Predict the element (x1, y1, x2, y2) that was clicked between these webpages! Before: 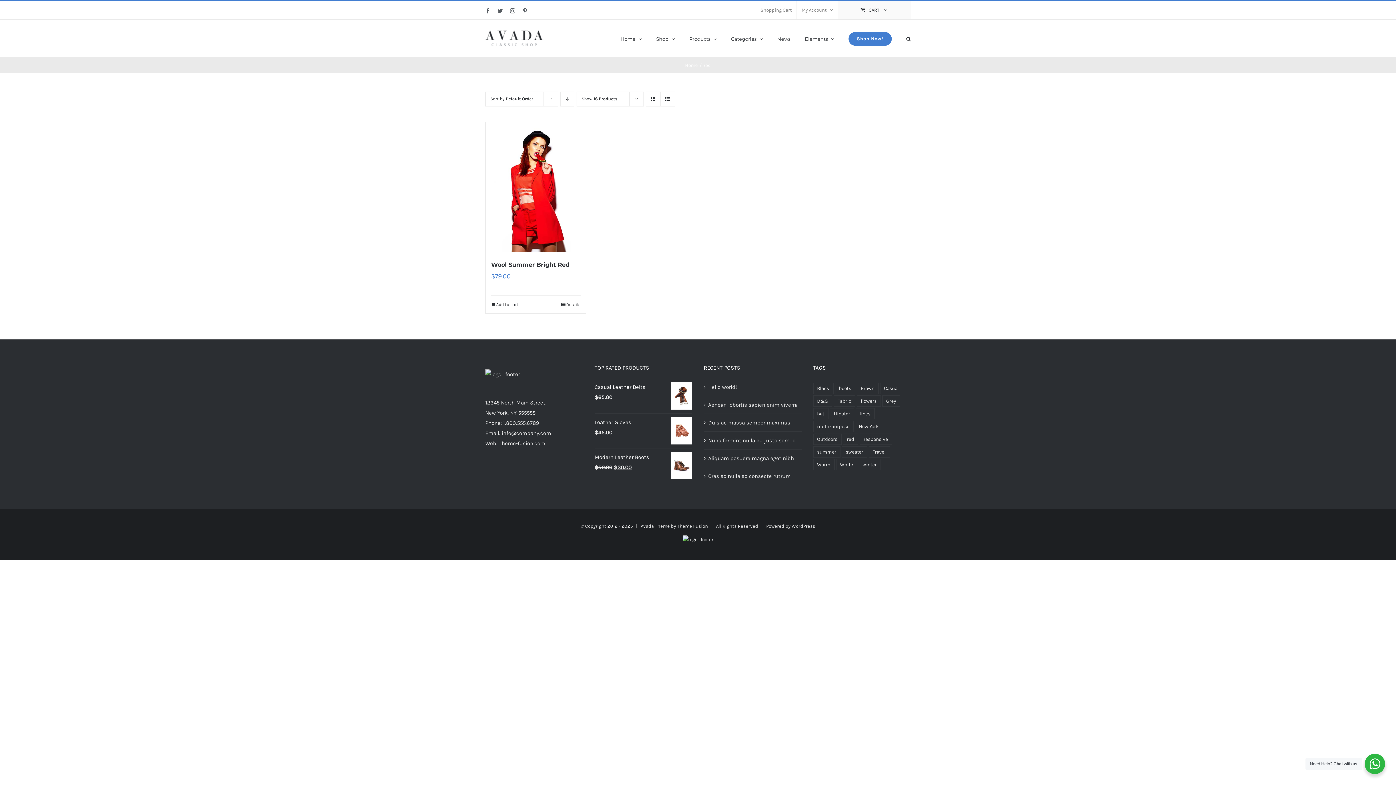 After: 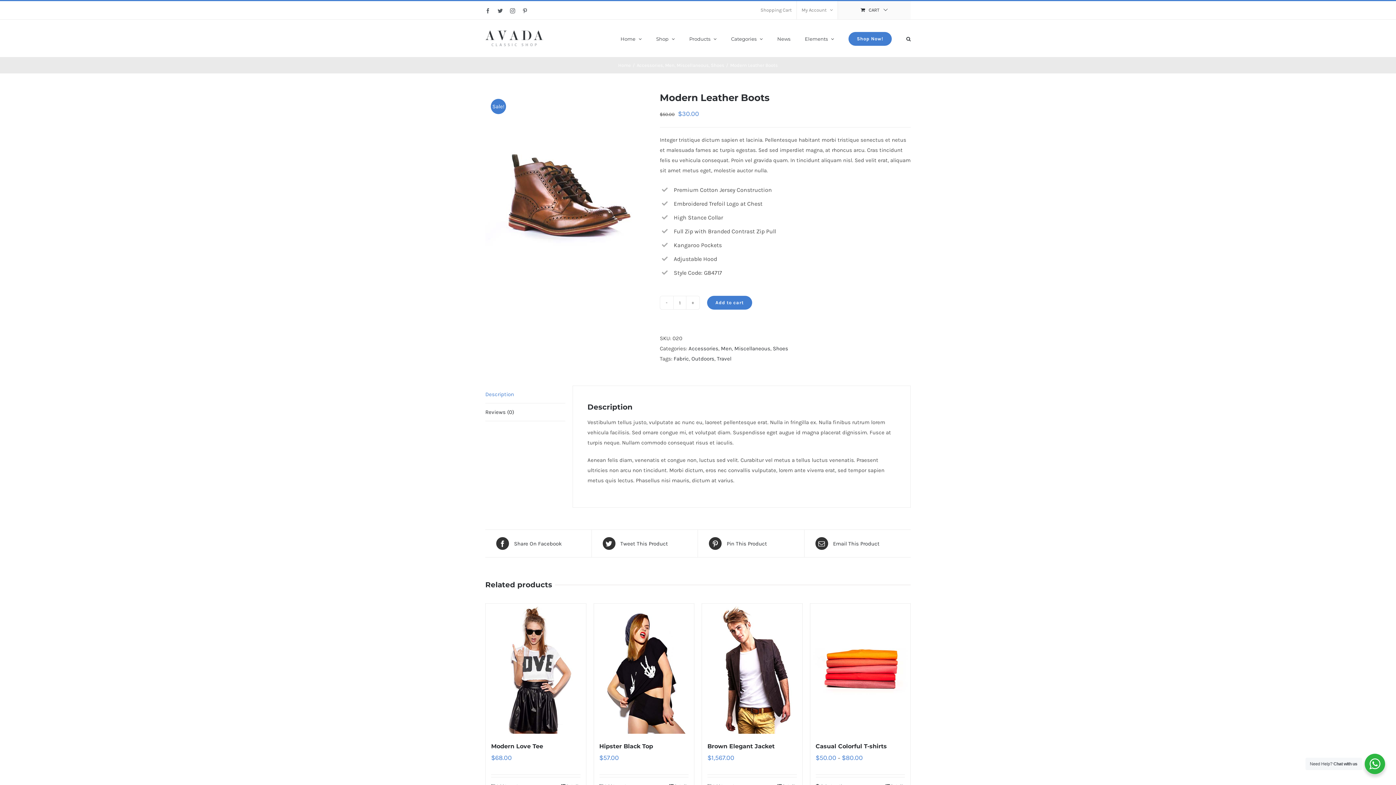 Action: bbox: (594, 452, 692, 462) label: Modern Leather Boots